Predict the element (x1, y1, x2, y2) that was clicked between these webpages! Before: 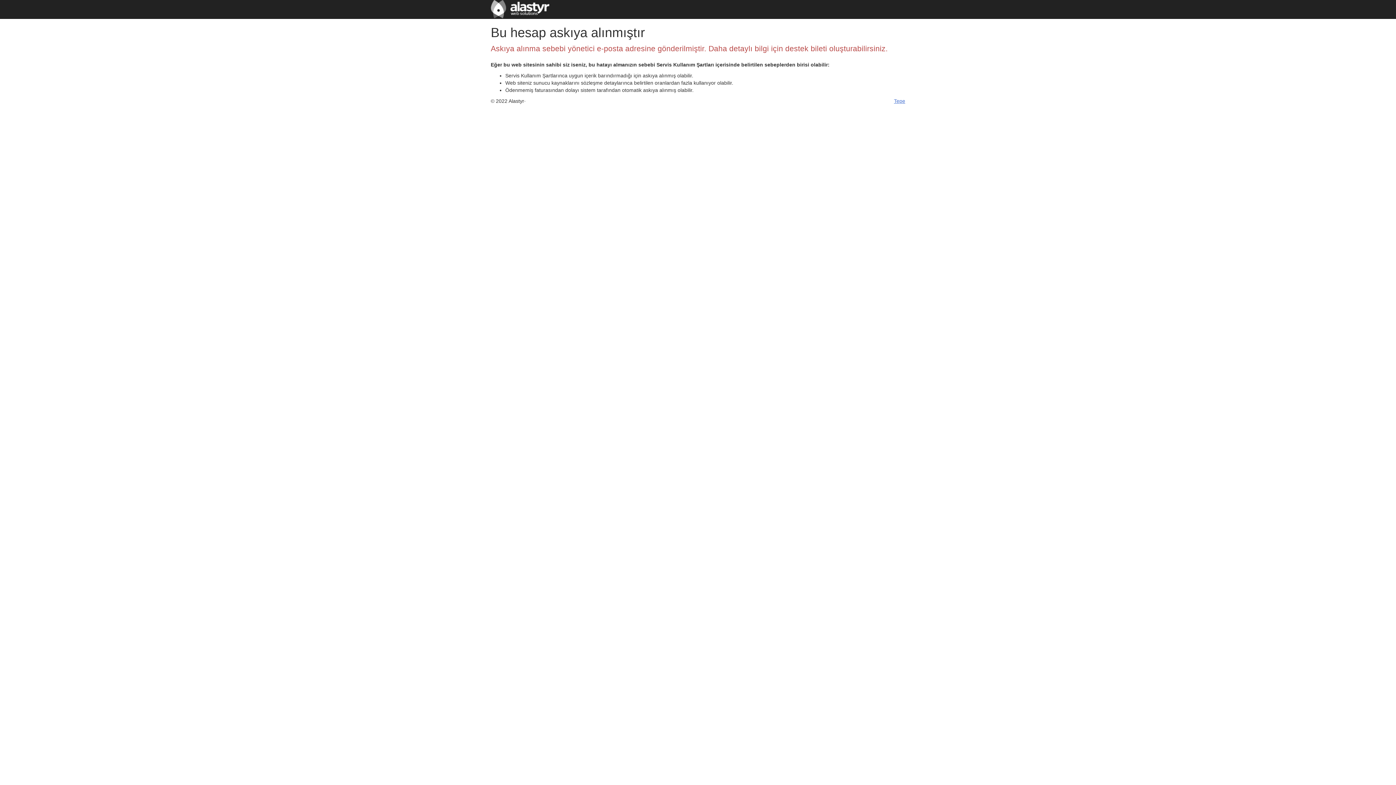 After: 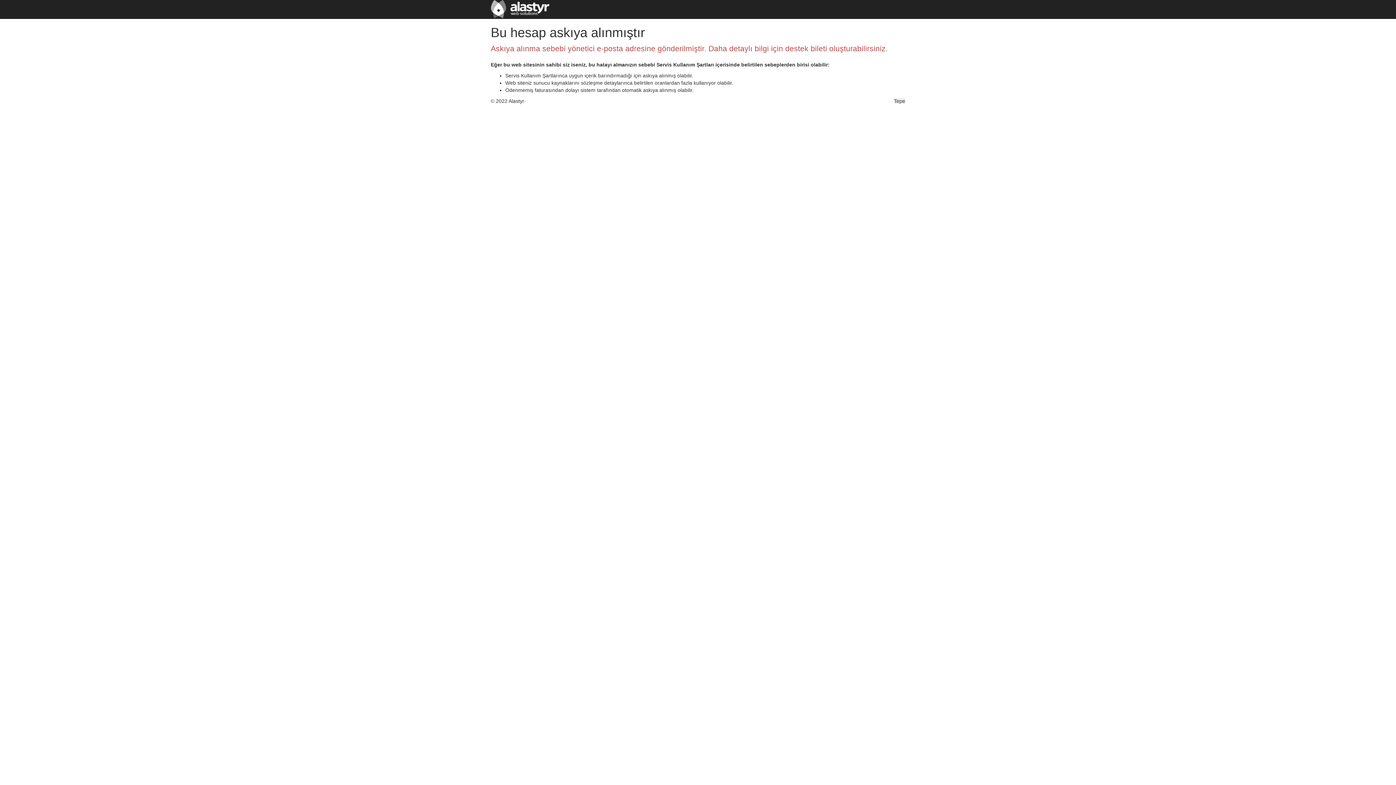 Action: label: Tepe bbox: (894, 98, 905, 104)